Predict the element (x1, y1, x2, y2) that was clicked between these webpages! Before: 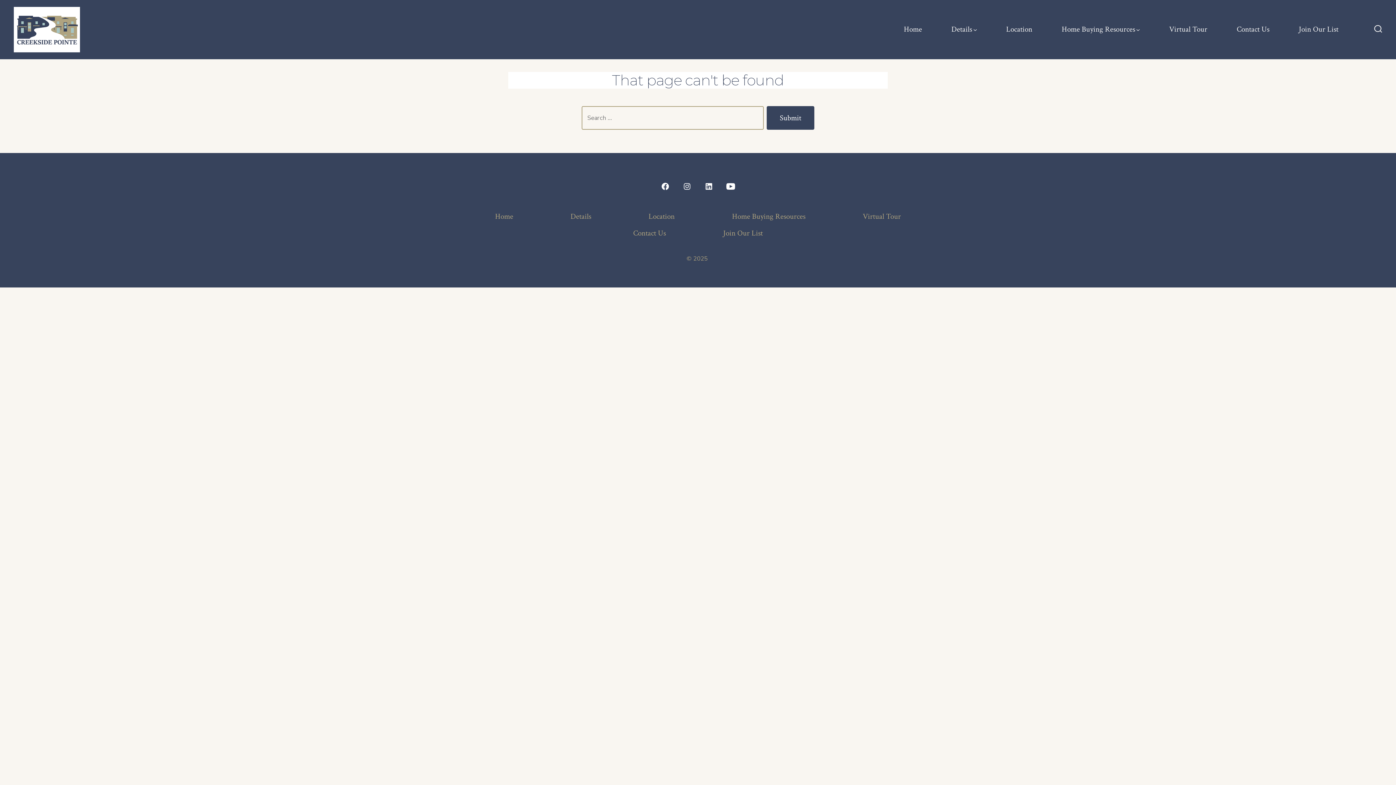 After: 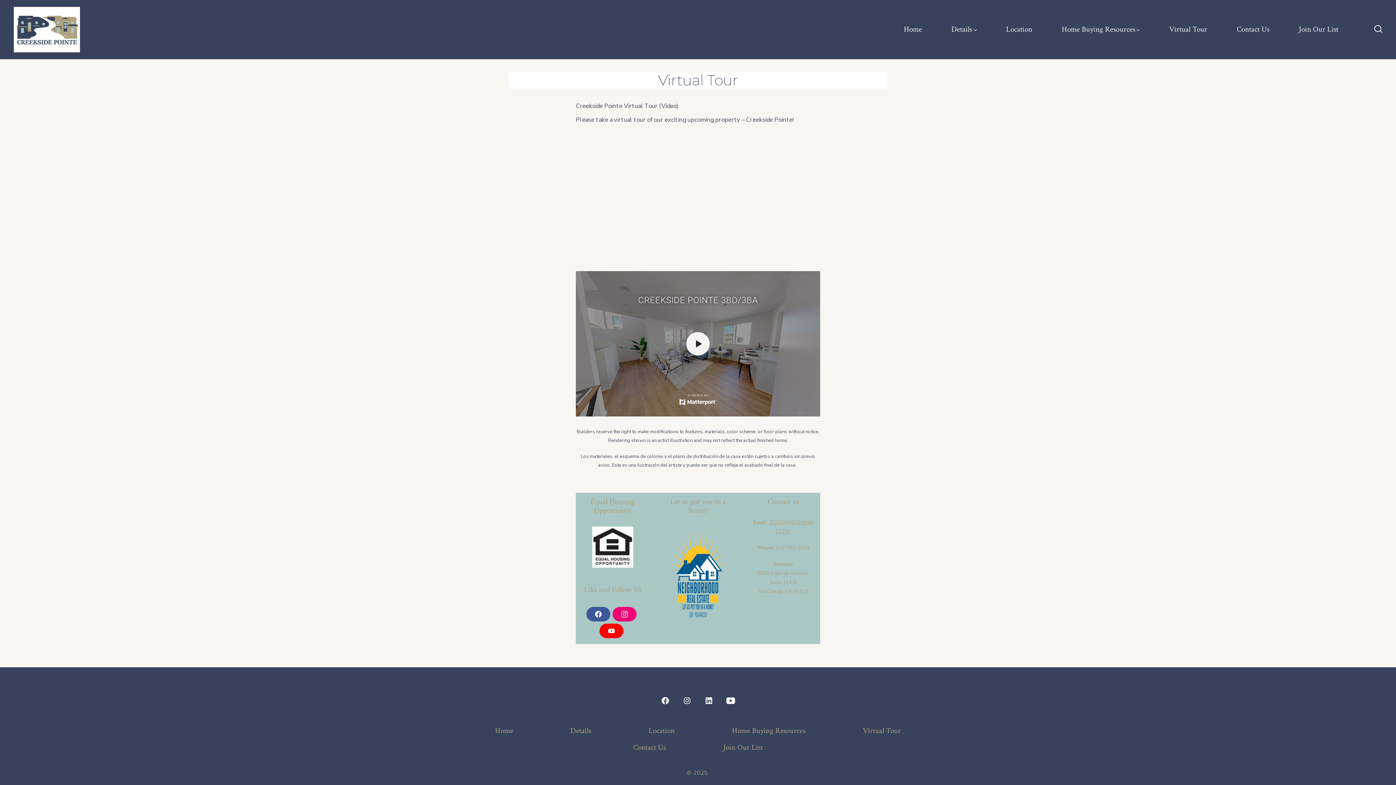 Action: bbox: (1169, 22, 1207, 36) label: Virtual Tour